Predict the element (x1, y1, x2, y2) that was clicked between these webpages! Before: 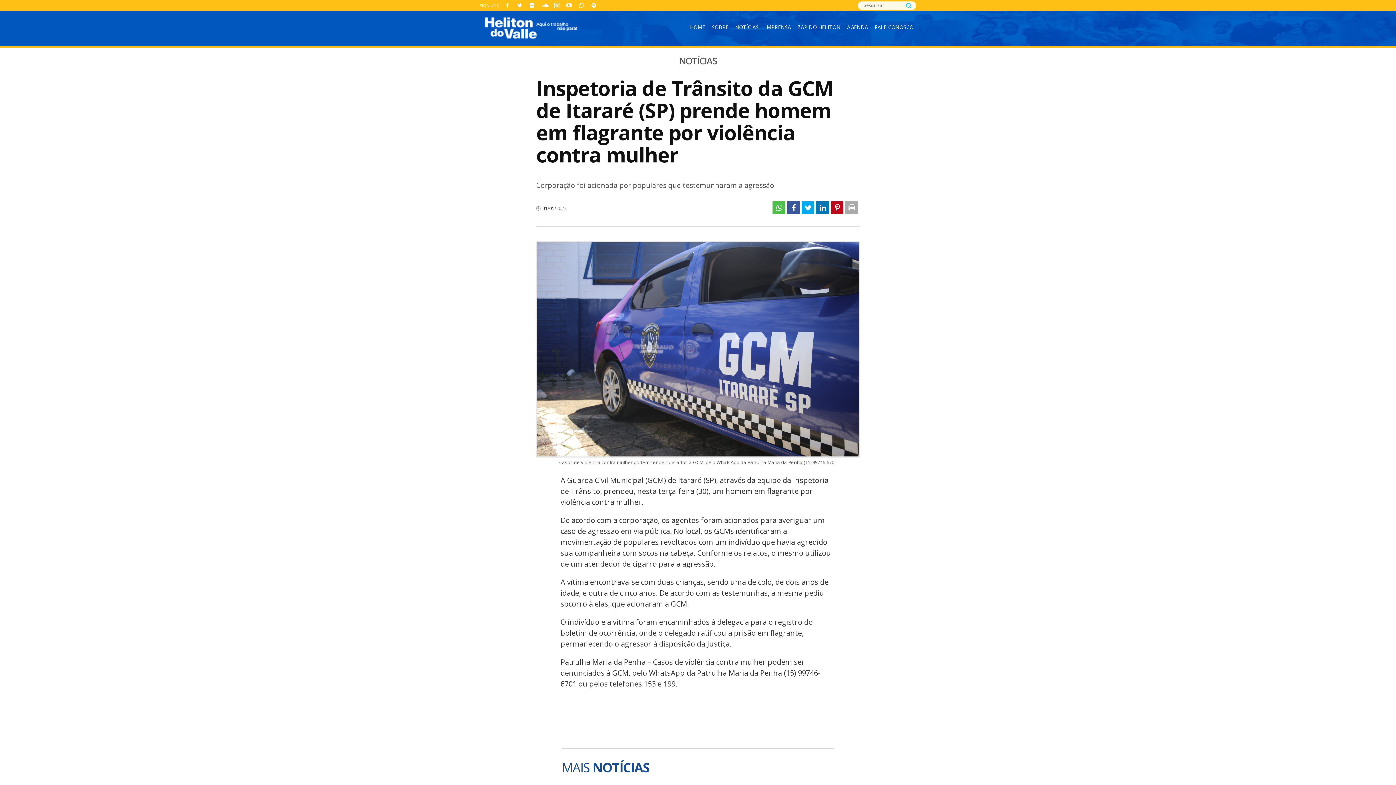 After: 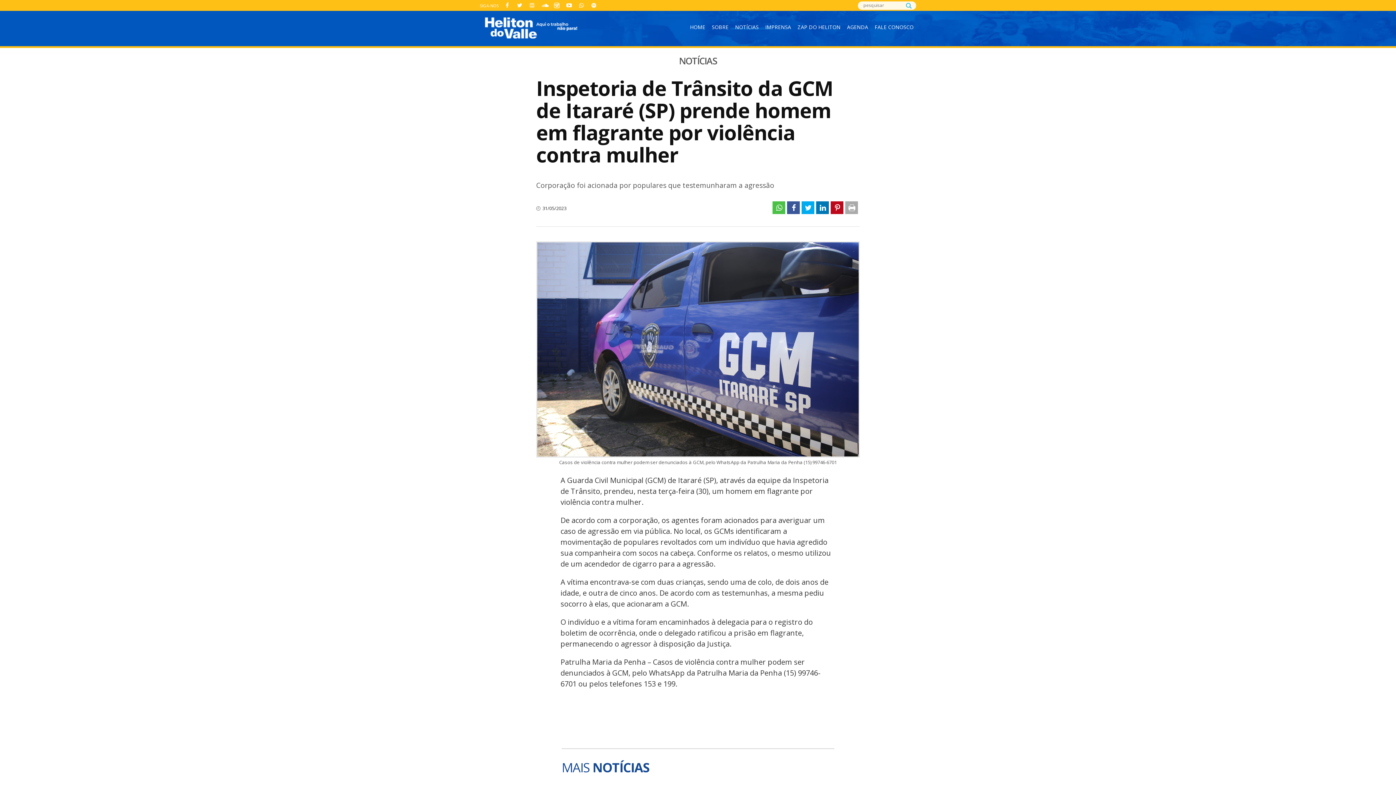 Action: bbox: (528, 1, 536, 8)